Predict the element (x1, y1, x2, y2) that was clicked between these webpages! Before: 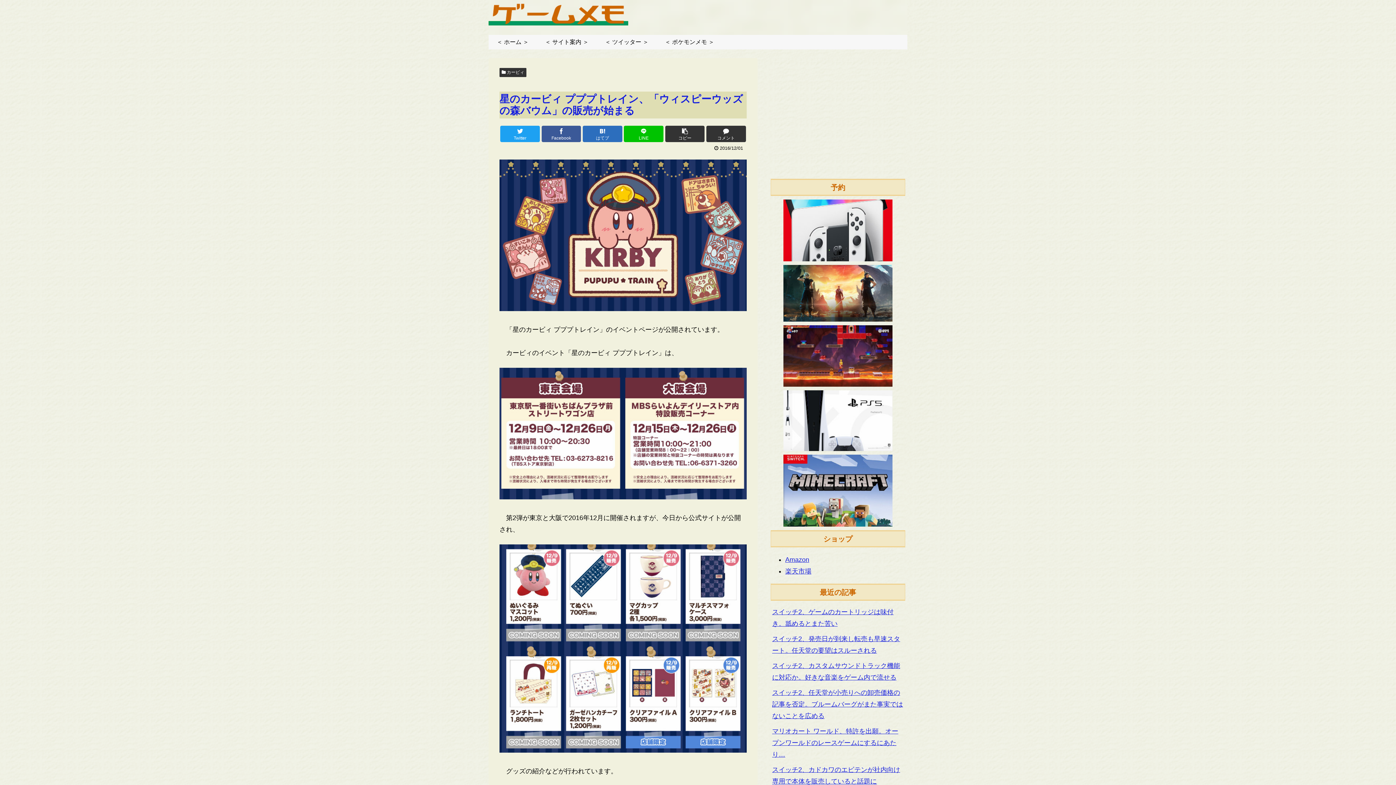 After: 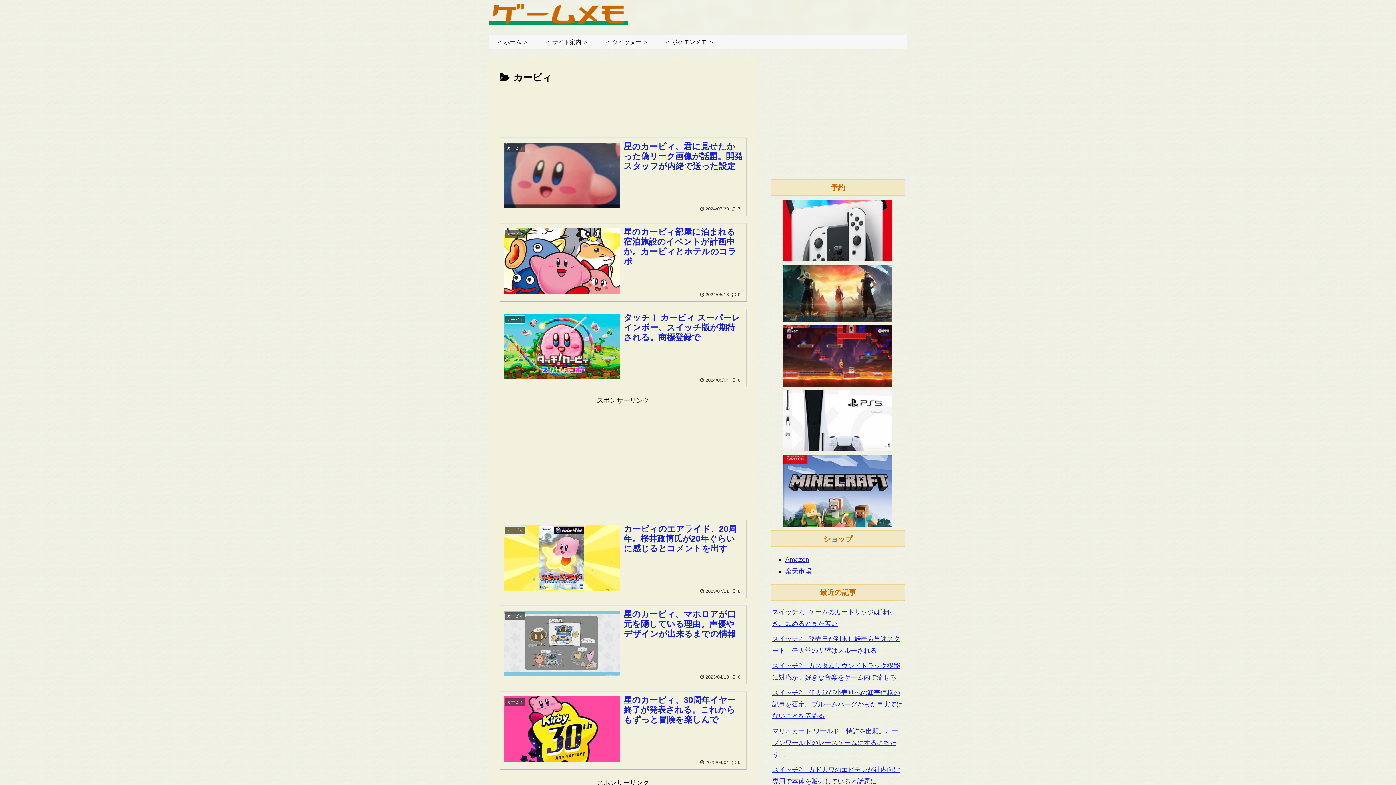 Action: bbox: (499, 68, 526, 77) label:  カービィ